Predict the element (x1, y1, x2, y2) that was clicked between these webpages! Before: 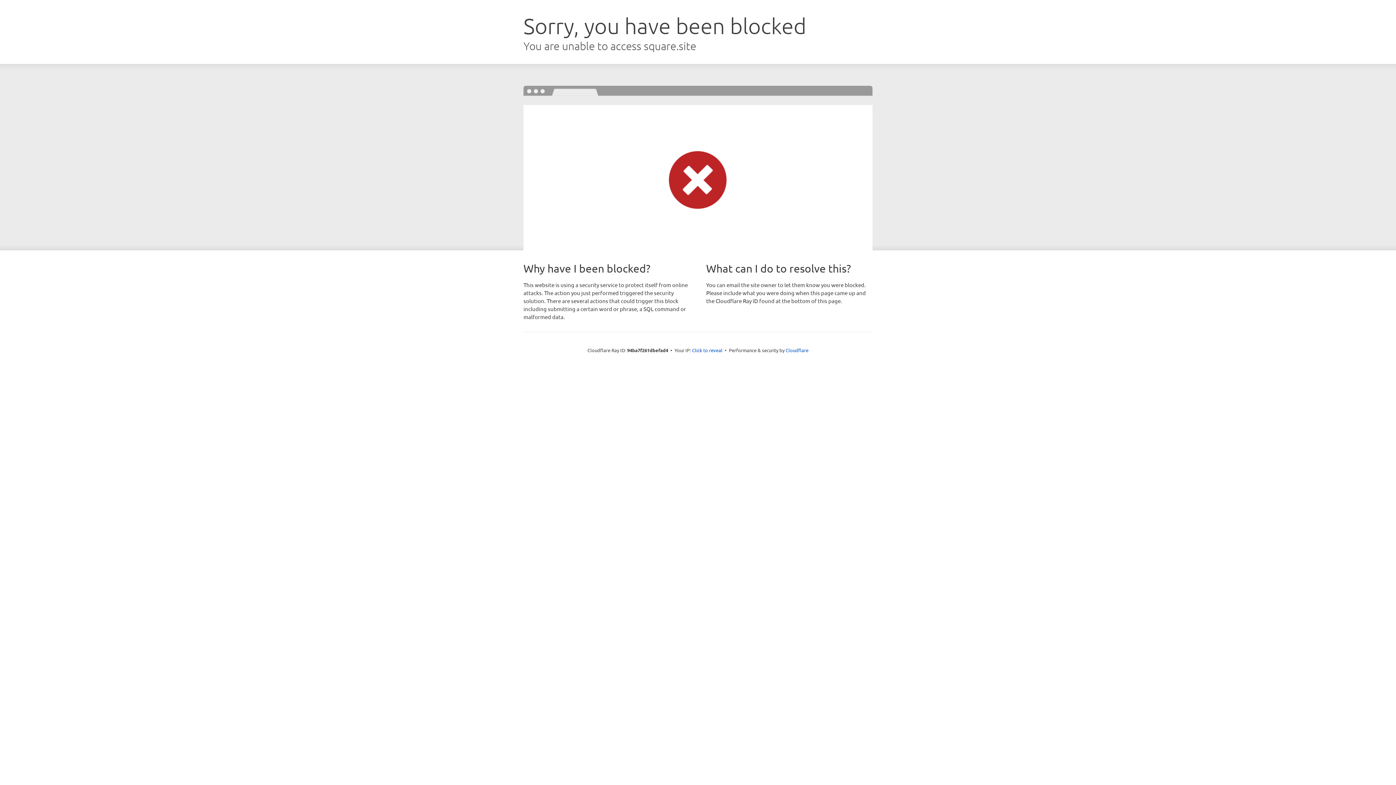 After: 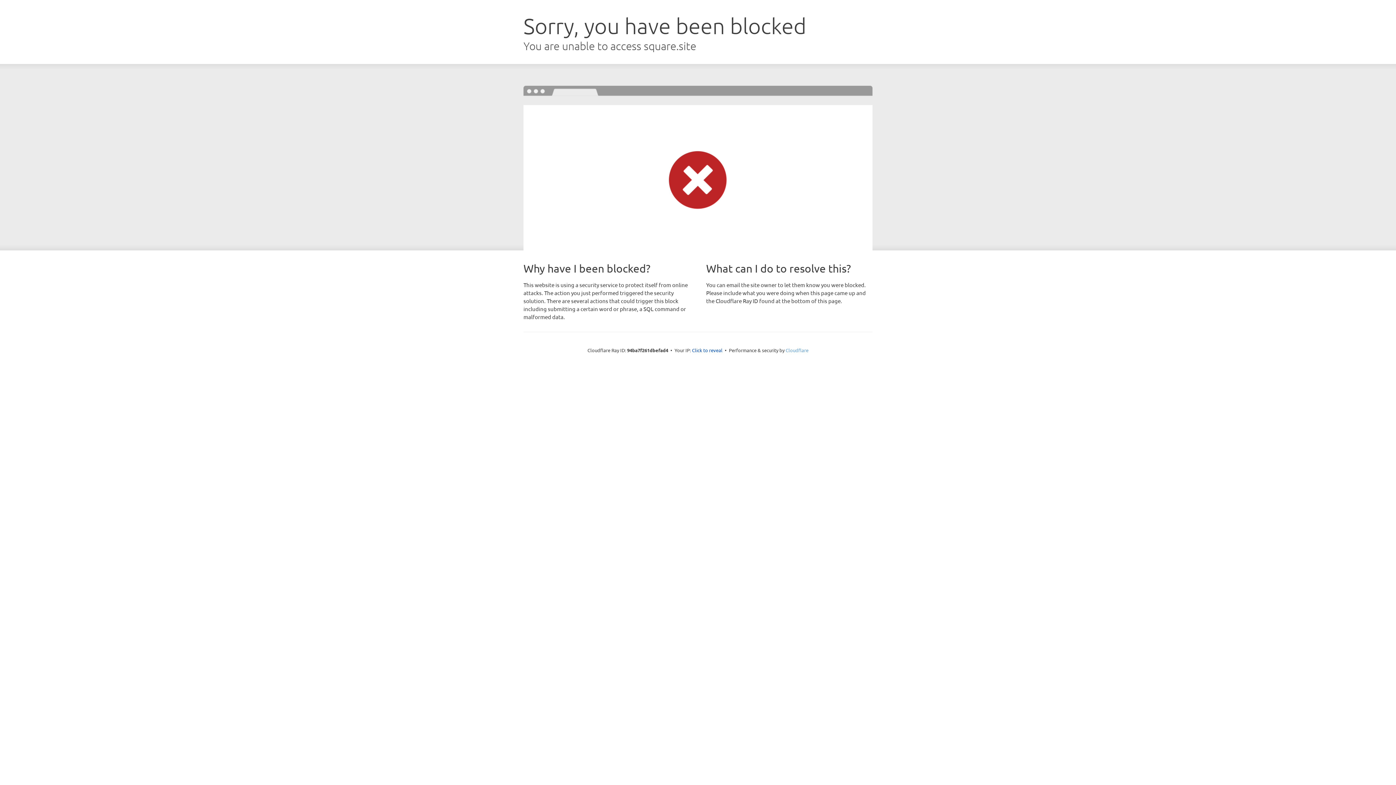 Action: bbox: (785, 347, 808, 353) label: Cloudflare